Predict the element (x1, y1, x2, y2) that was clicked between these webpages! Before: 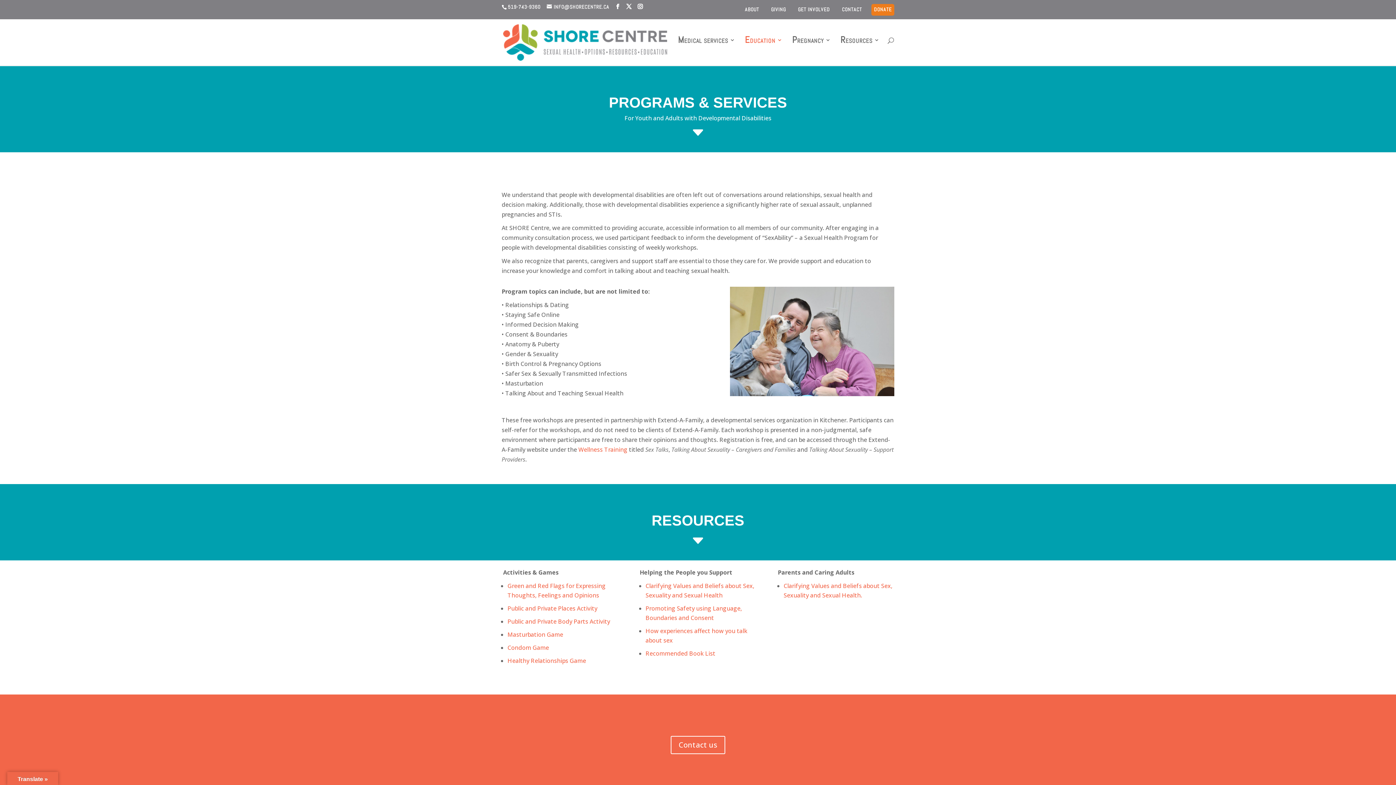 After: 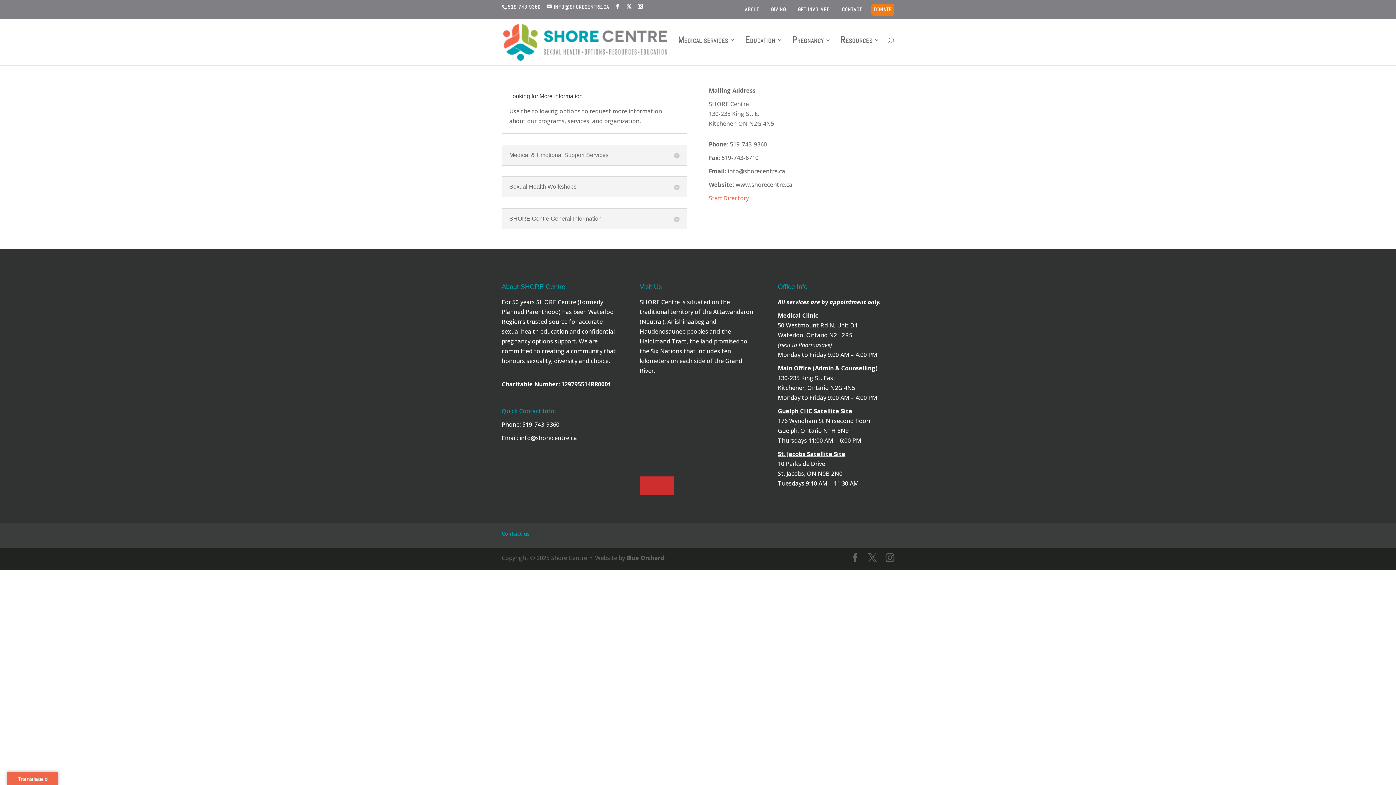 Action: label: CONTACT bbox: (839, 6, 864, 15)